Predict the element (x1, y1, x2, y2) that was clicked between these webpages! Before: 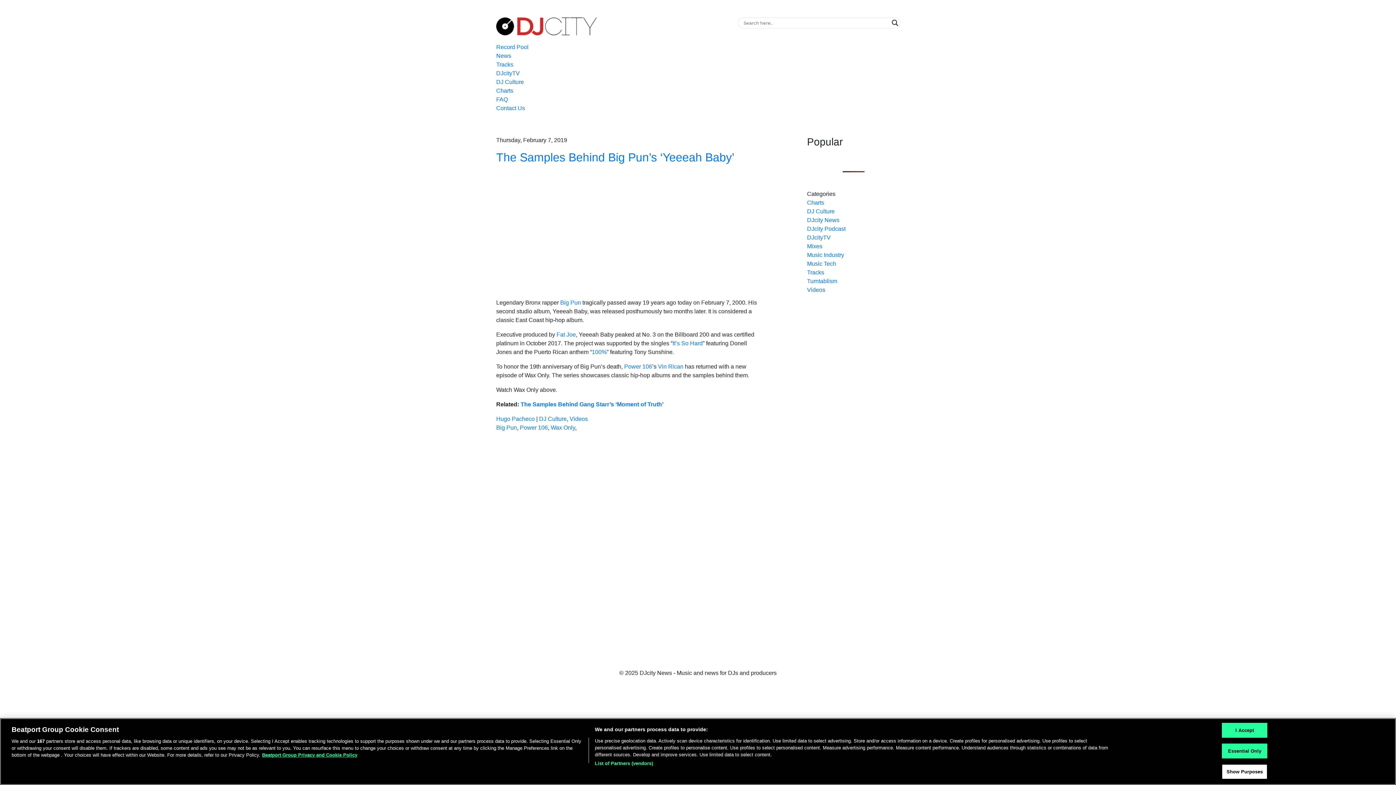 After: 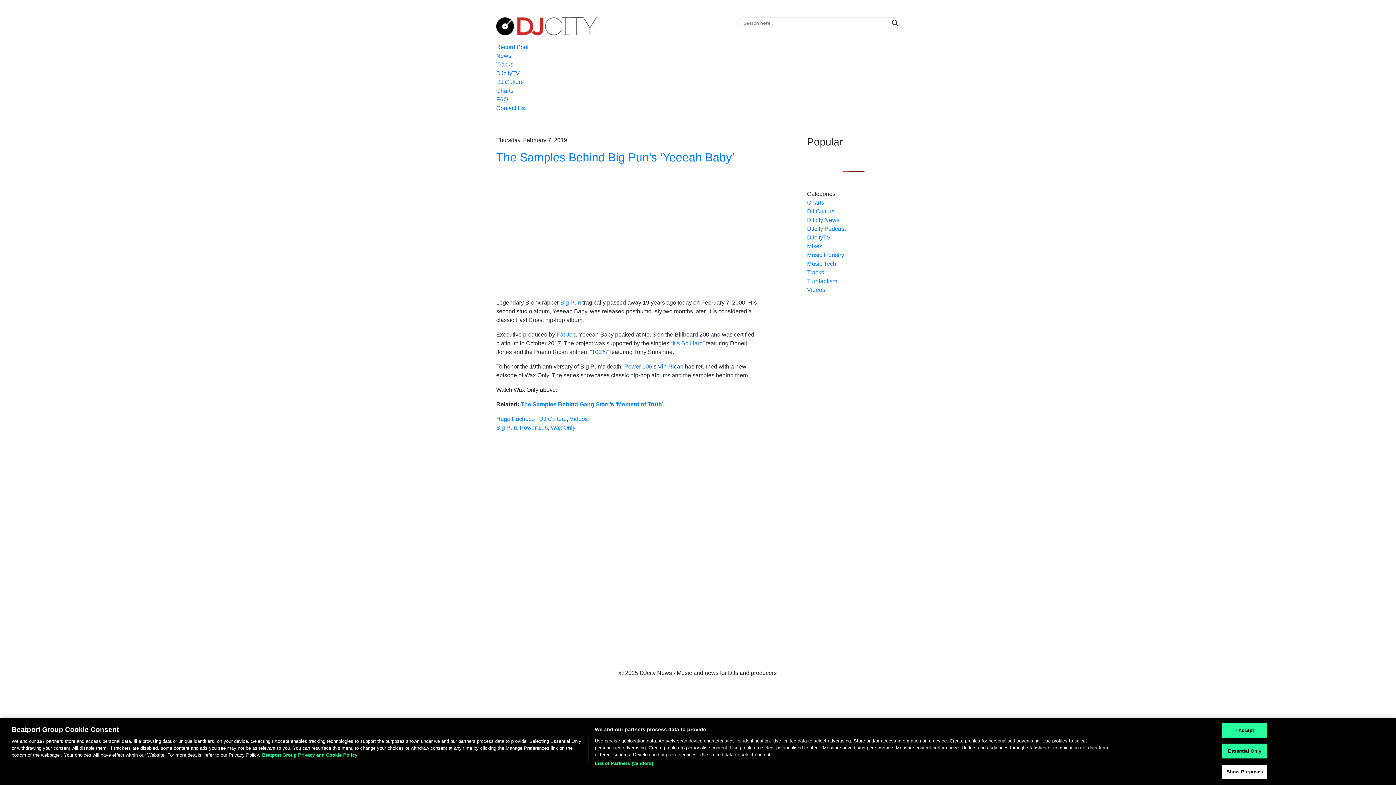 Action: bbox: (658, 363, 683, 369) label: Vin Rican